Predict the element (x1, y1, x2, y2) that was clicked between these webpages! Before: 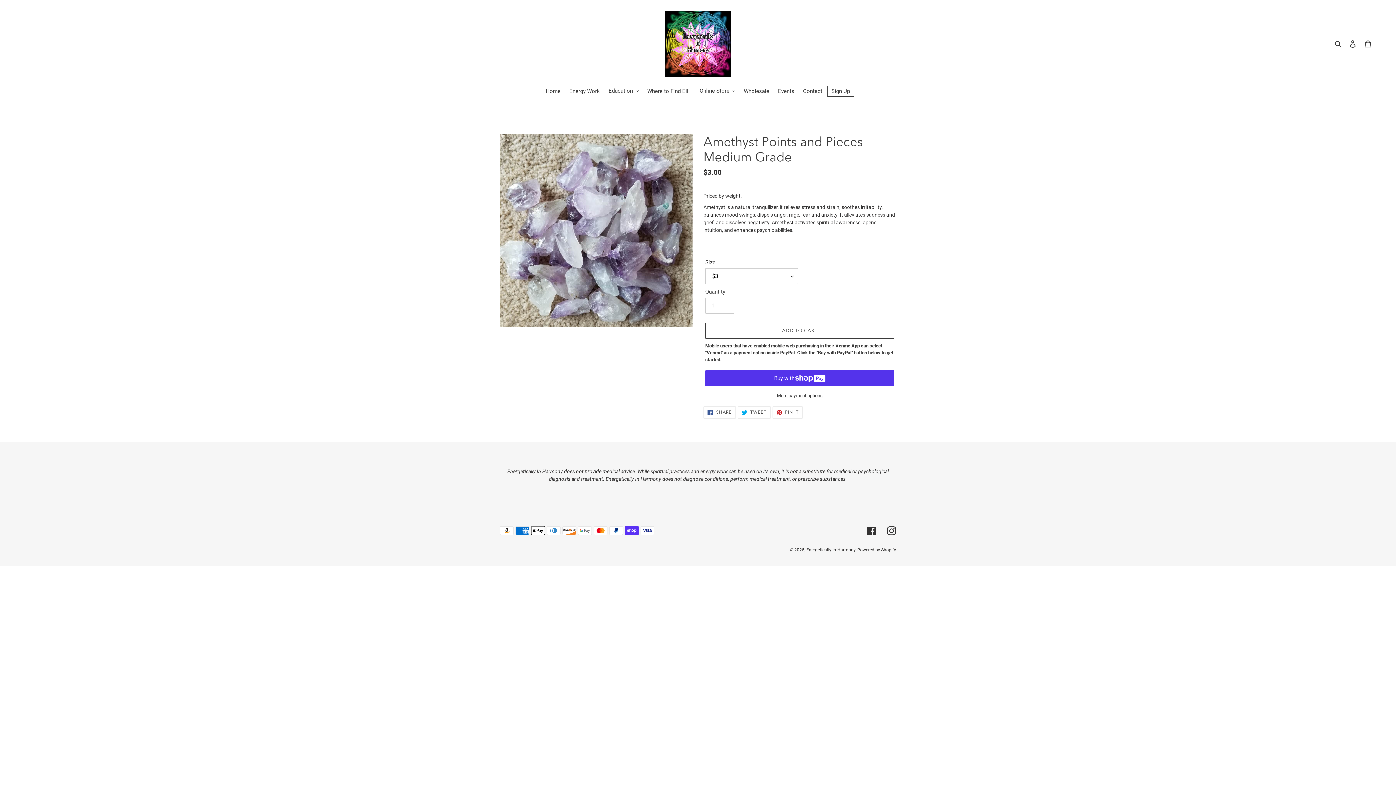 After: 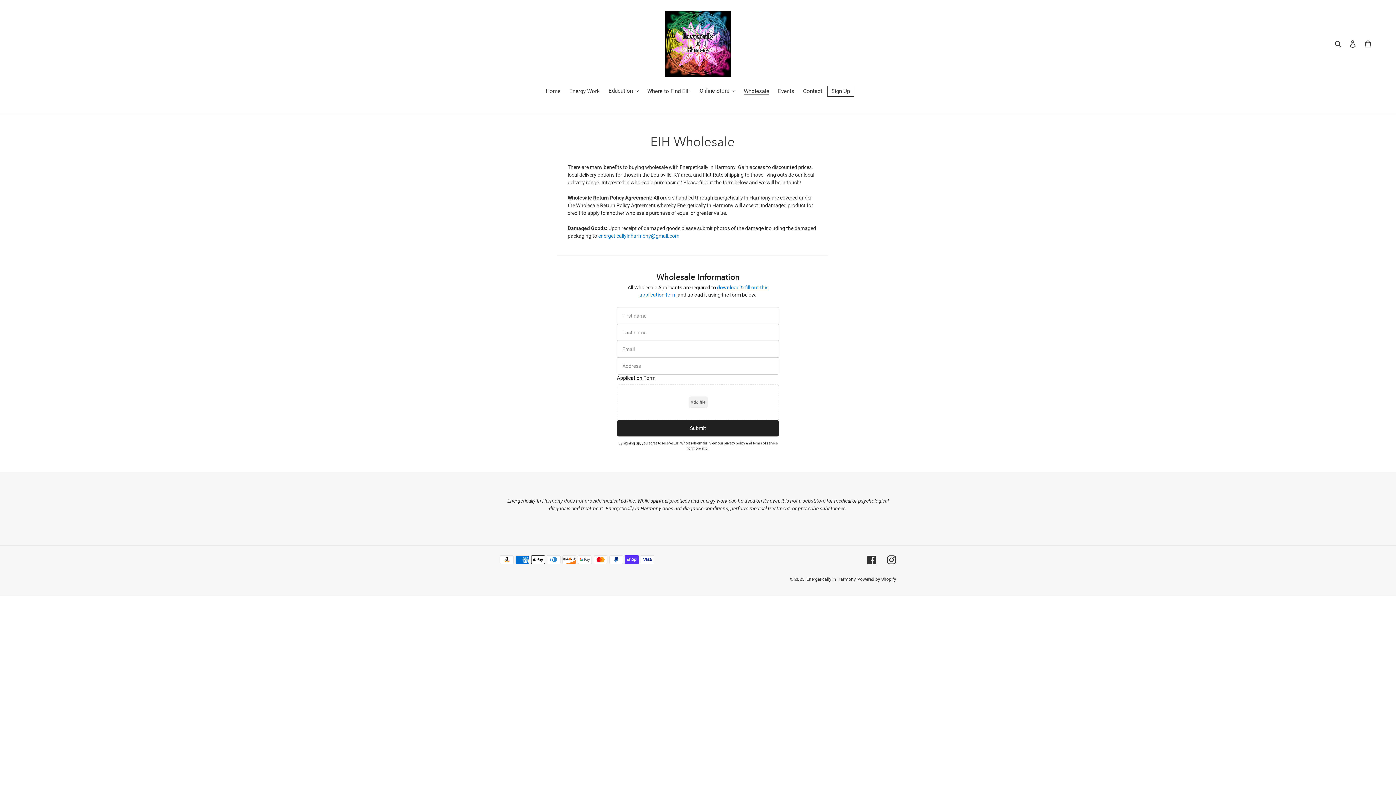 Action: label: Wholesale bbox: (740, 86, 773, 96)